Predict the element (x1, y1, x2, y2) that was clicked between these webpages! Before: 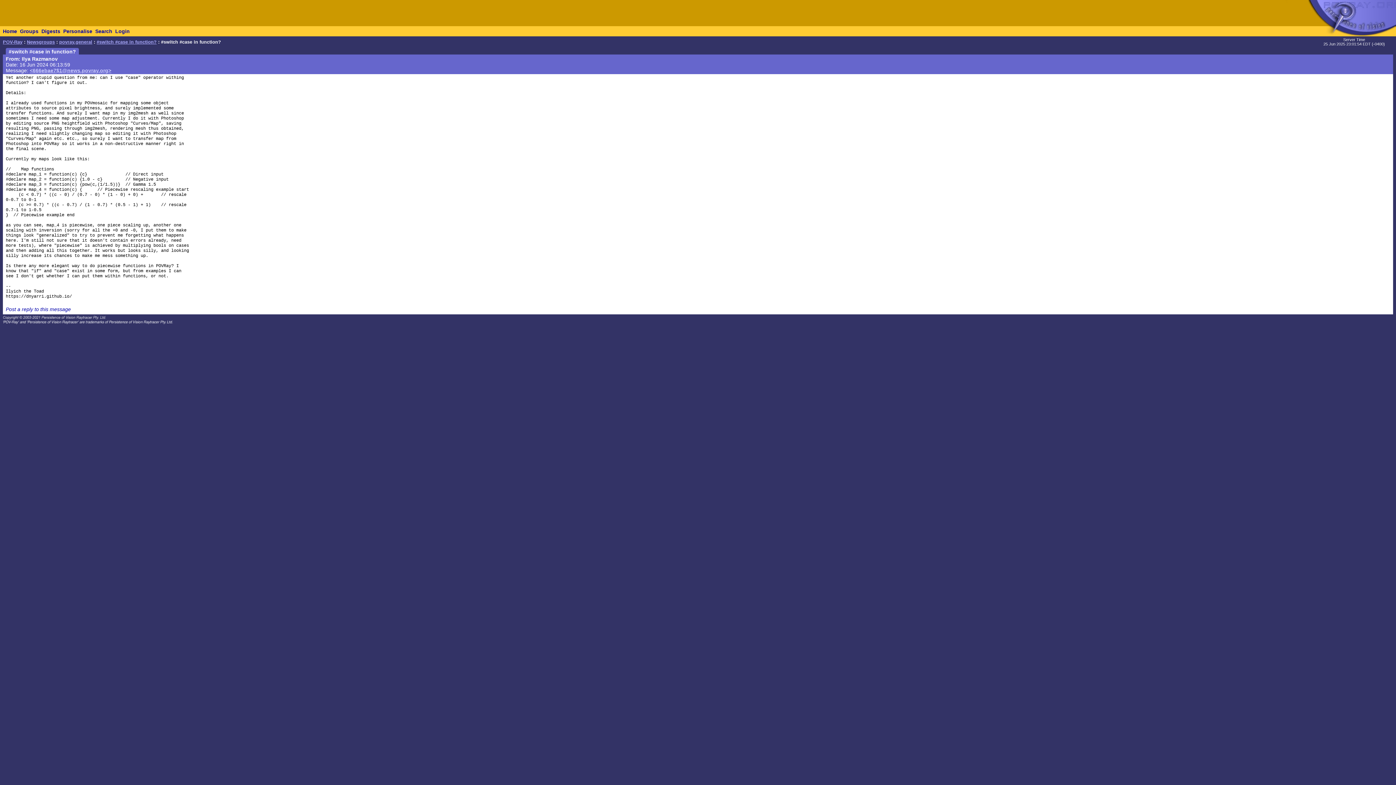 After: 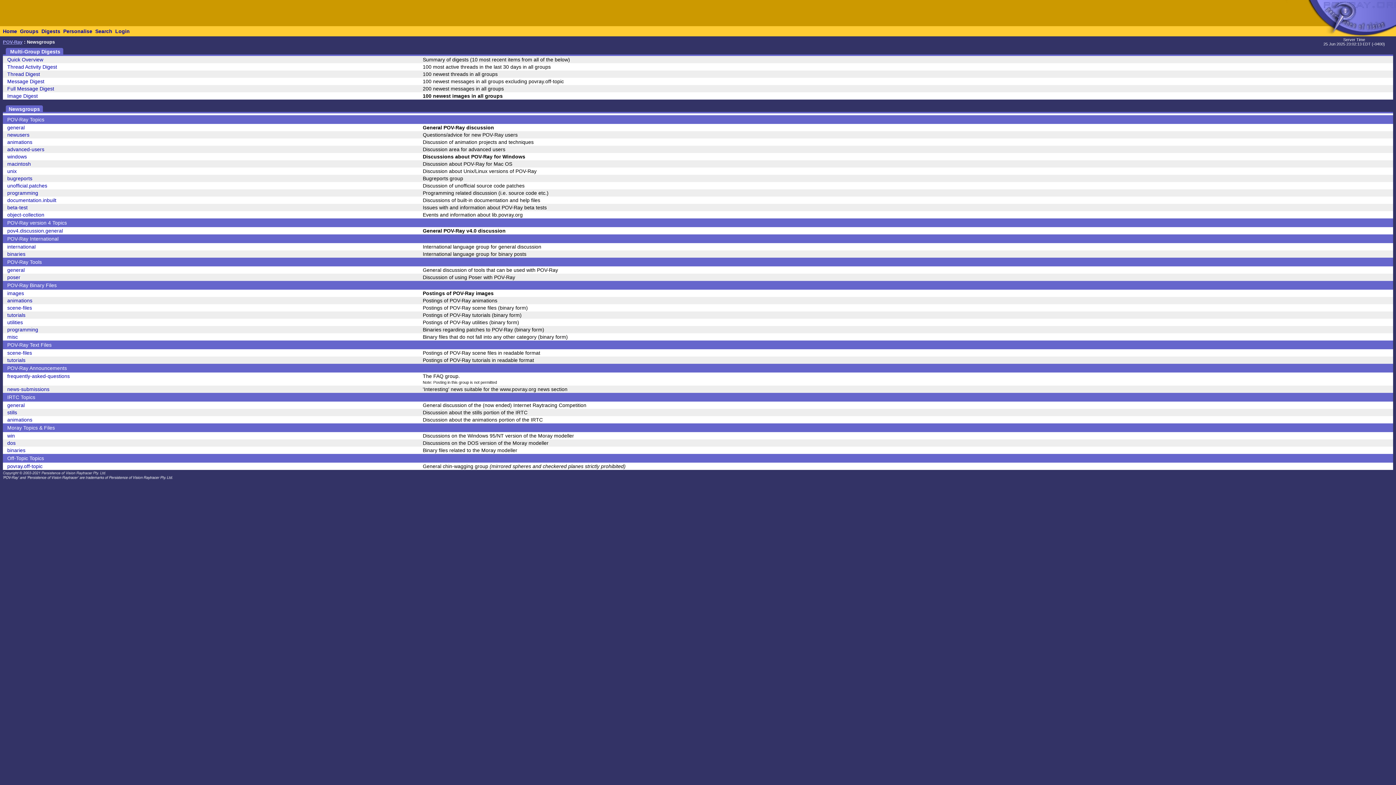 Action: bbox: (1341, 31, 1396, 37)